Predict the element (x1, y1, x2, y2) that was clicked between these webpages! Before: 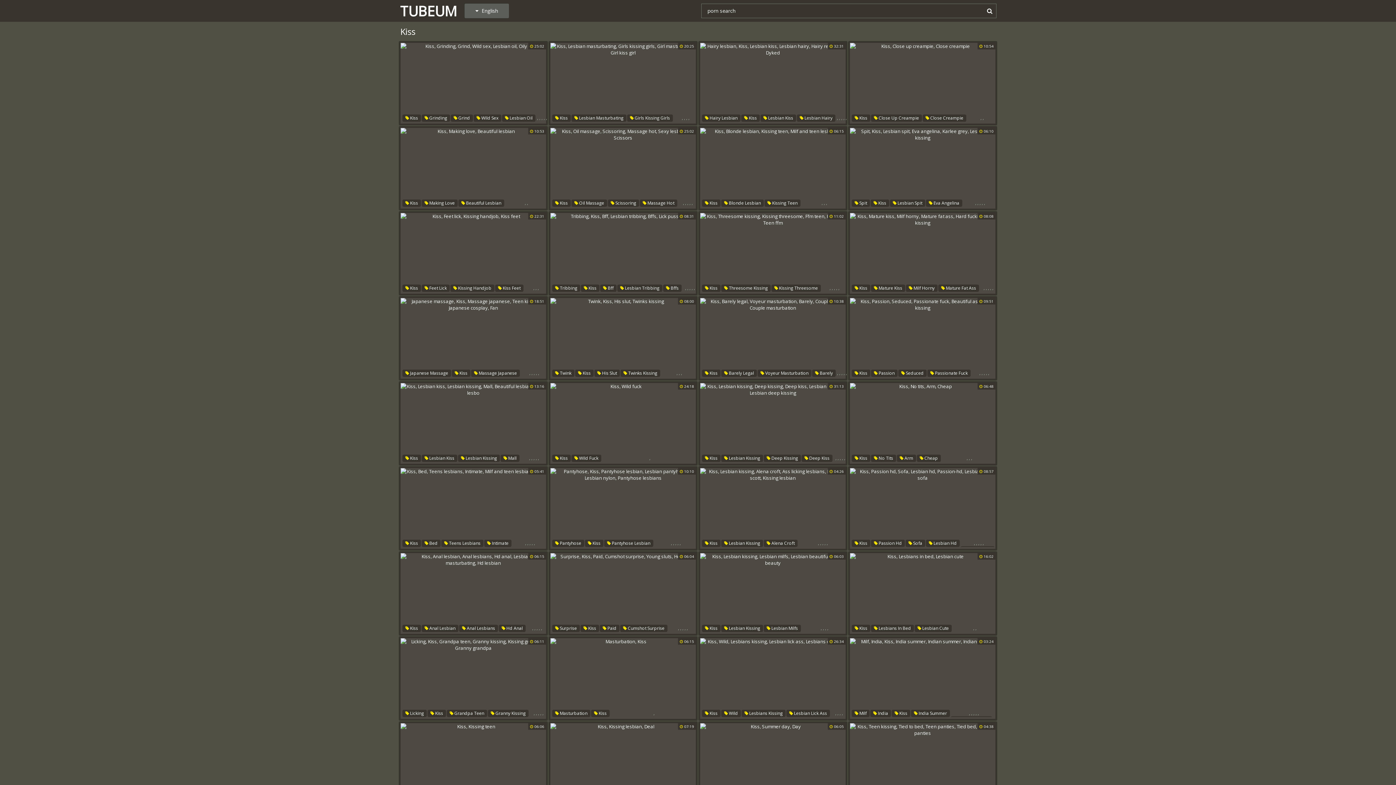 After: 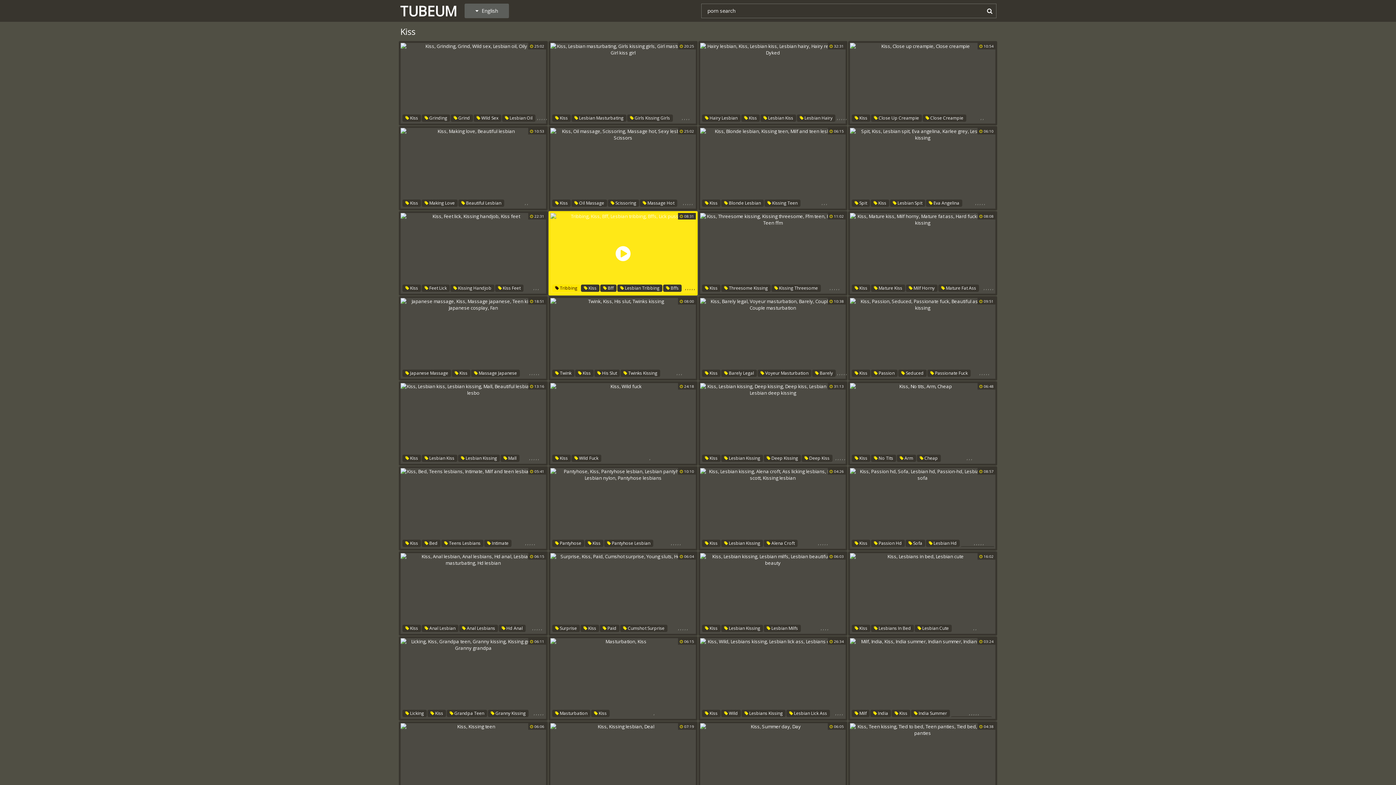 Action: bbox: (552, 284, 580, 292) label:  Tribbing